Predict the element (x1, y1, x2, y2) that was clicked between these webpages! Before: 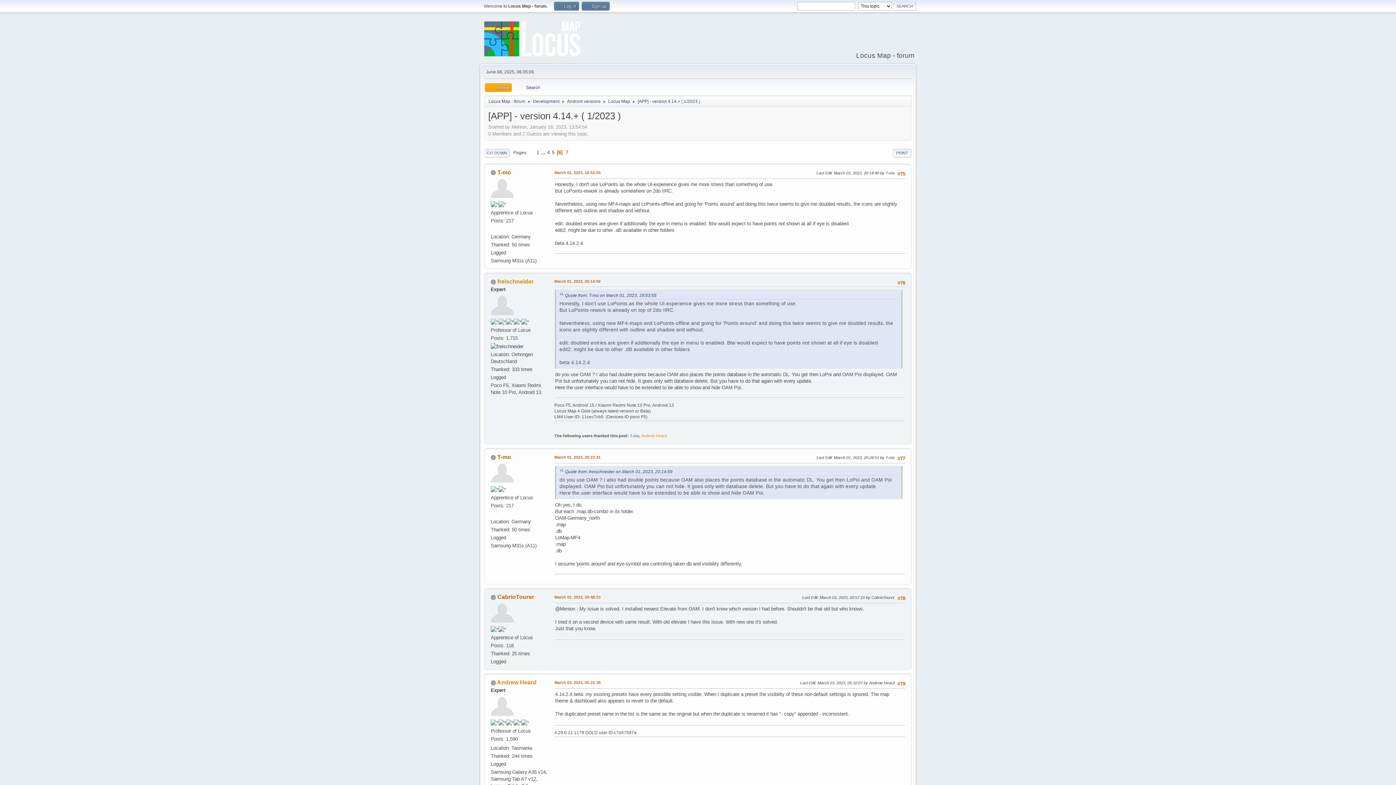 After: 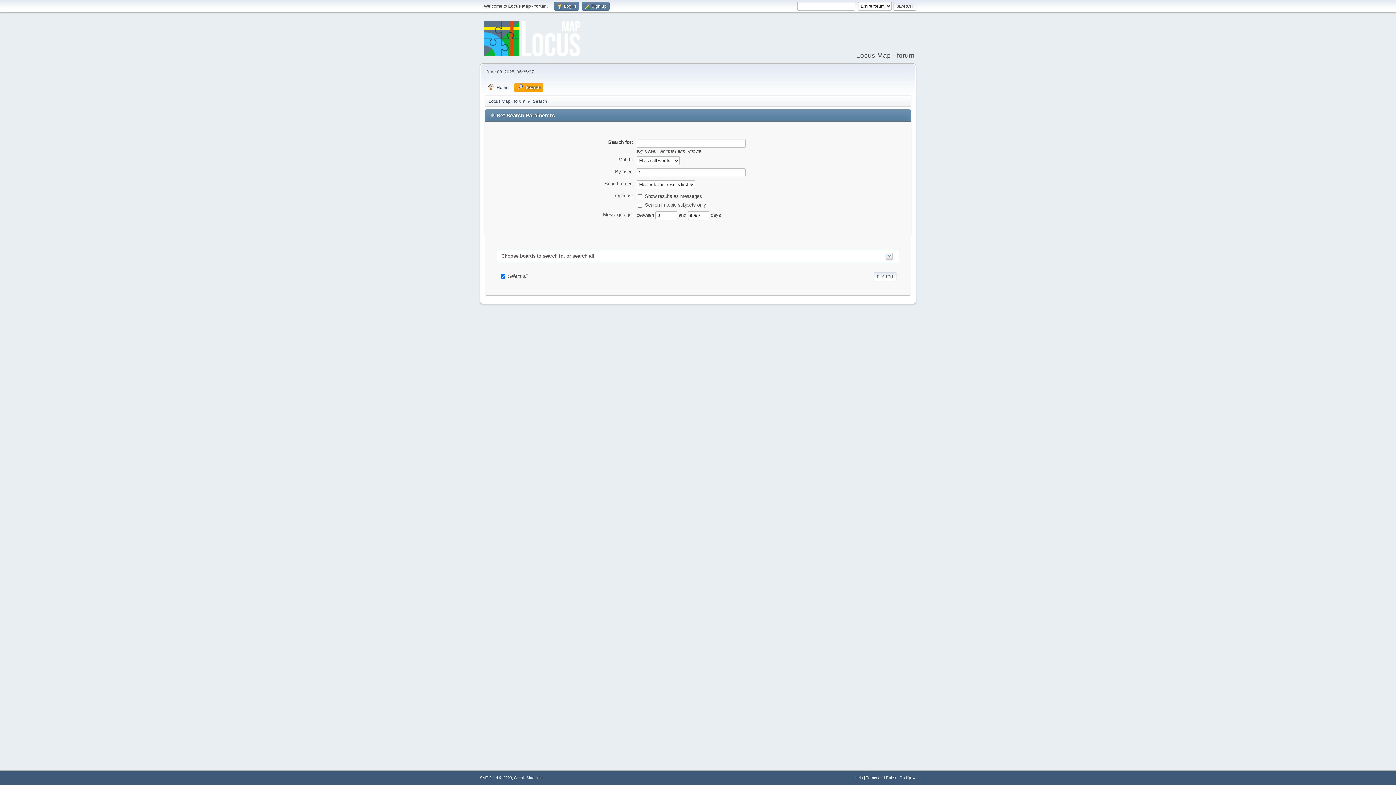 Action: bbox: (514, 83, 543, 92) label: Search